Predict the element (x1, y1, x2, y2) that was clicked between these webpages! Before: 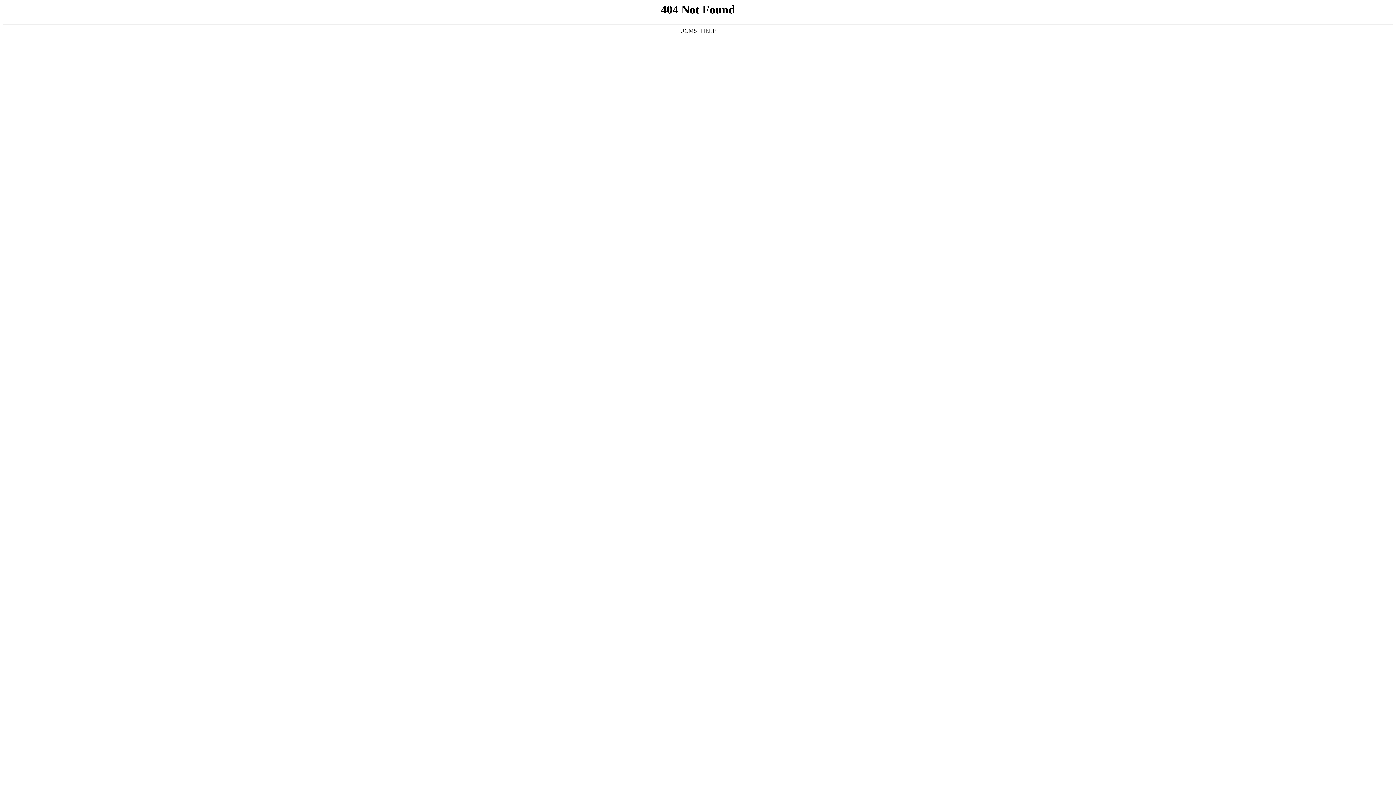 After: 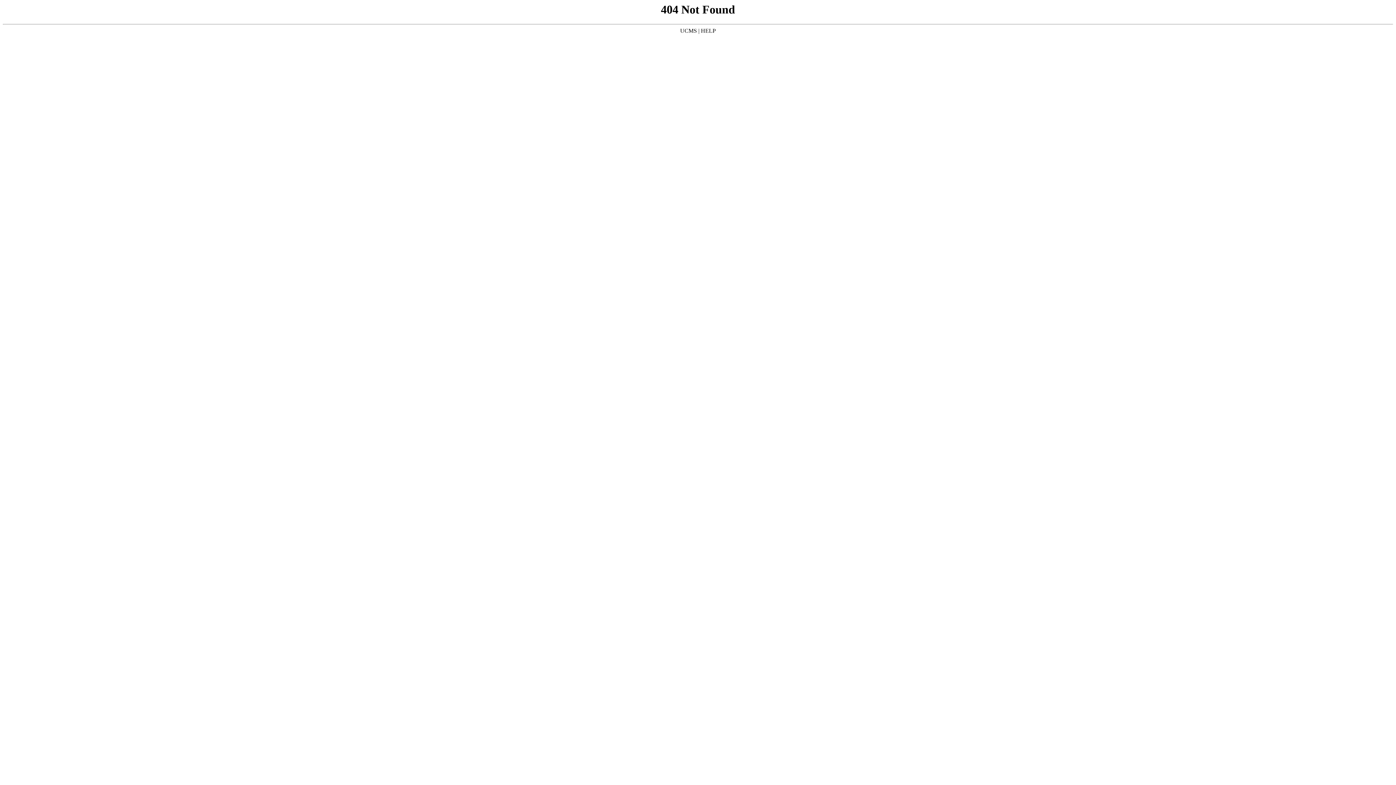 Action: label: HELP bbox: (701, 27, 716, 33)